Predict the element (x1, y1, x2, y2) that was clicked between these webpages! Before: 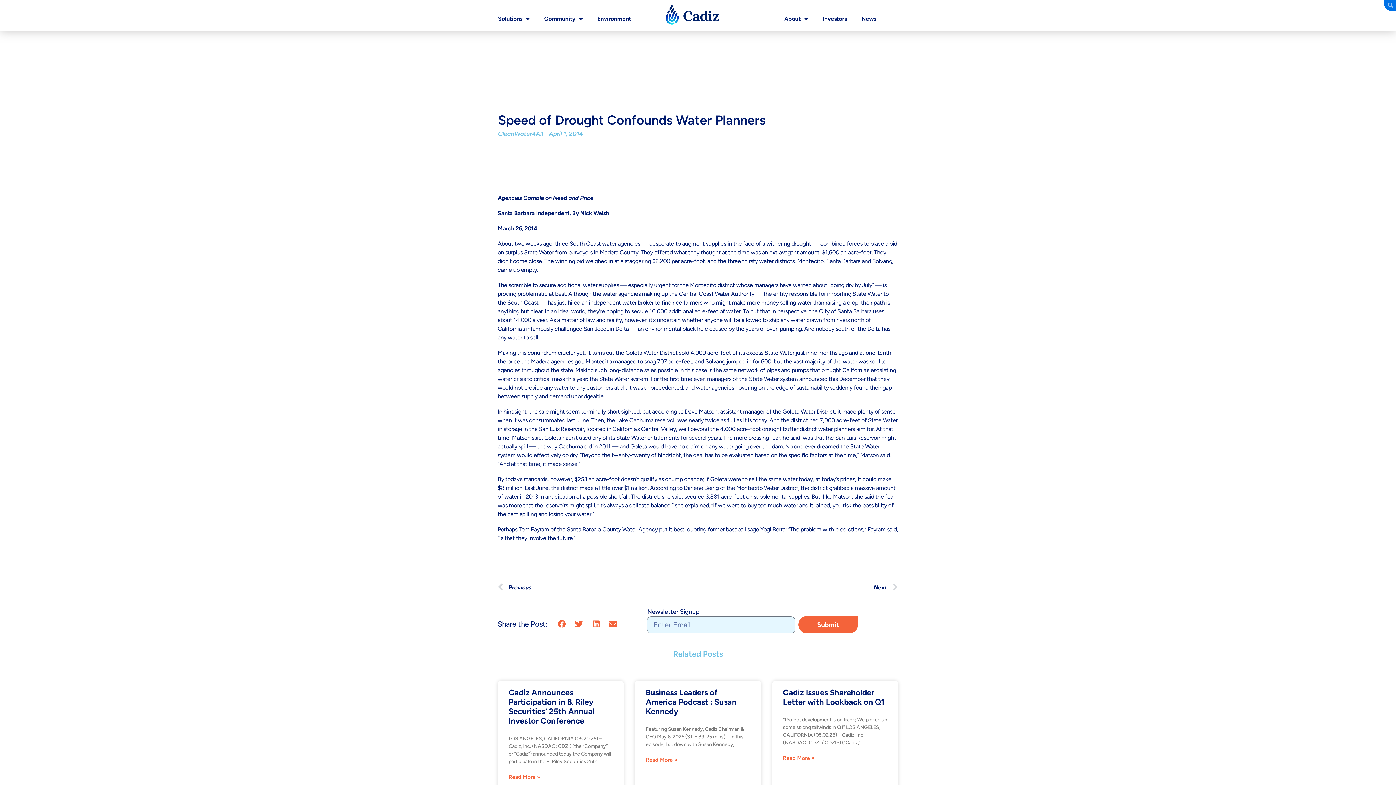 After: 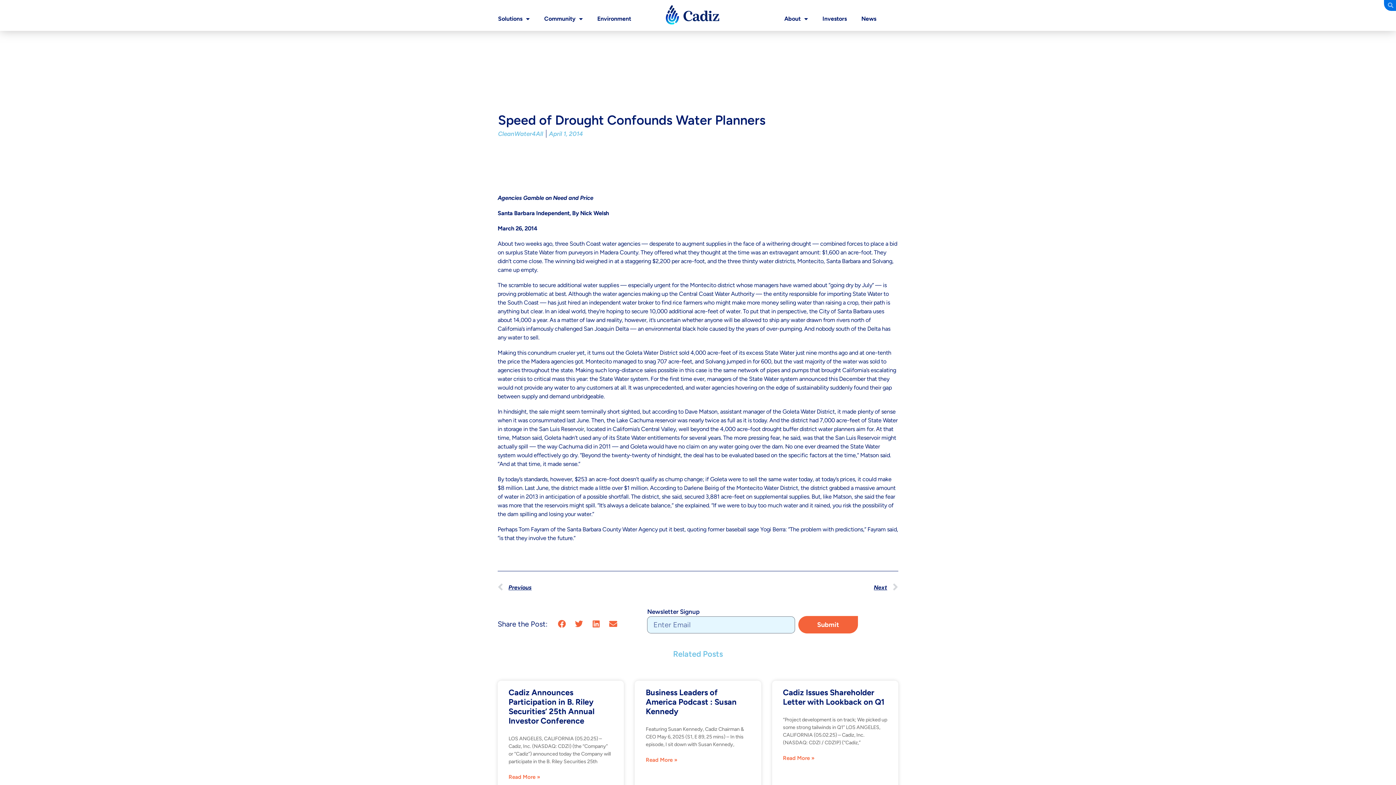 Action: bbox: (1354, 758, 1372, 777)